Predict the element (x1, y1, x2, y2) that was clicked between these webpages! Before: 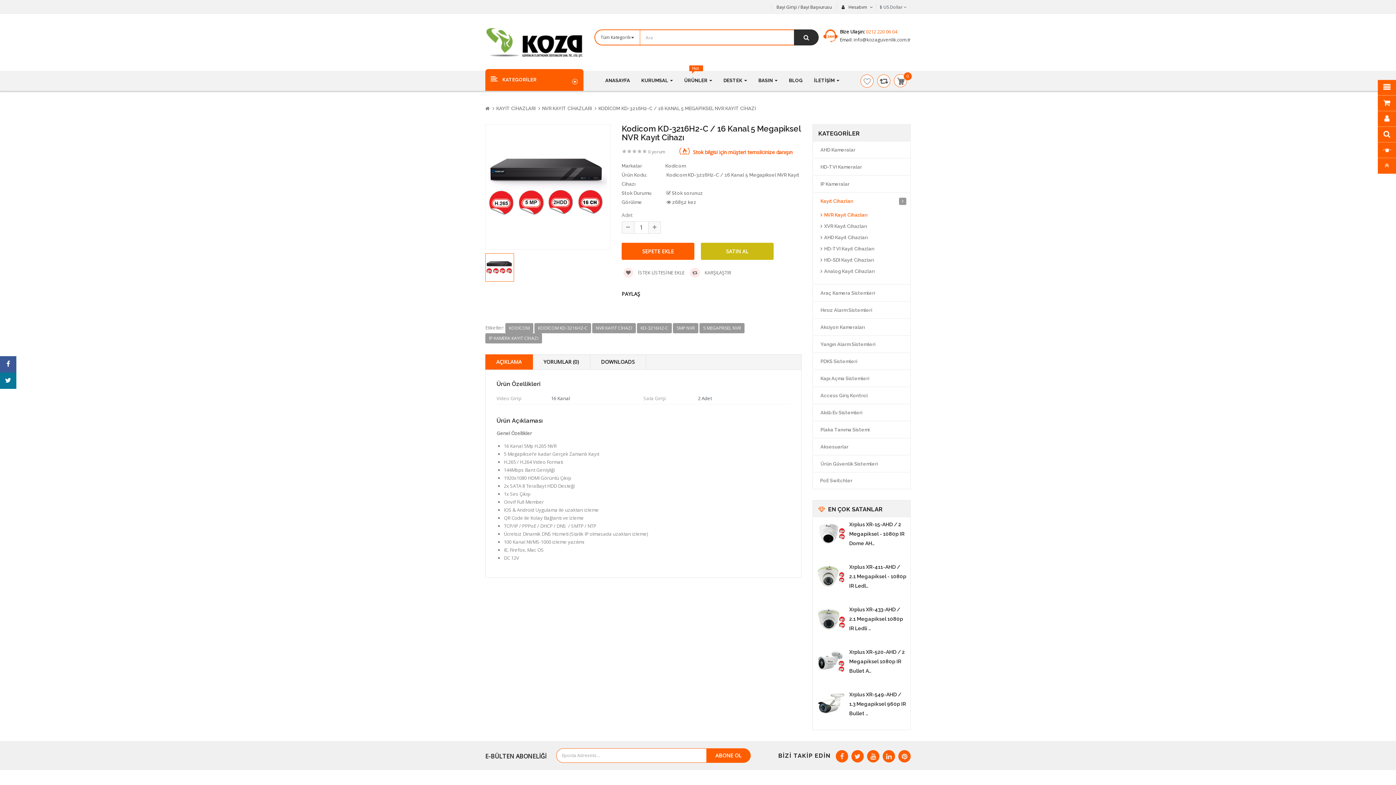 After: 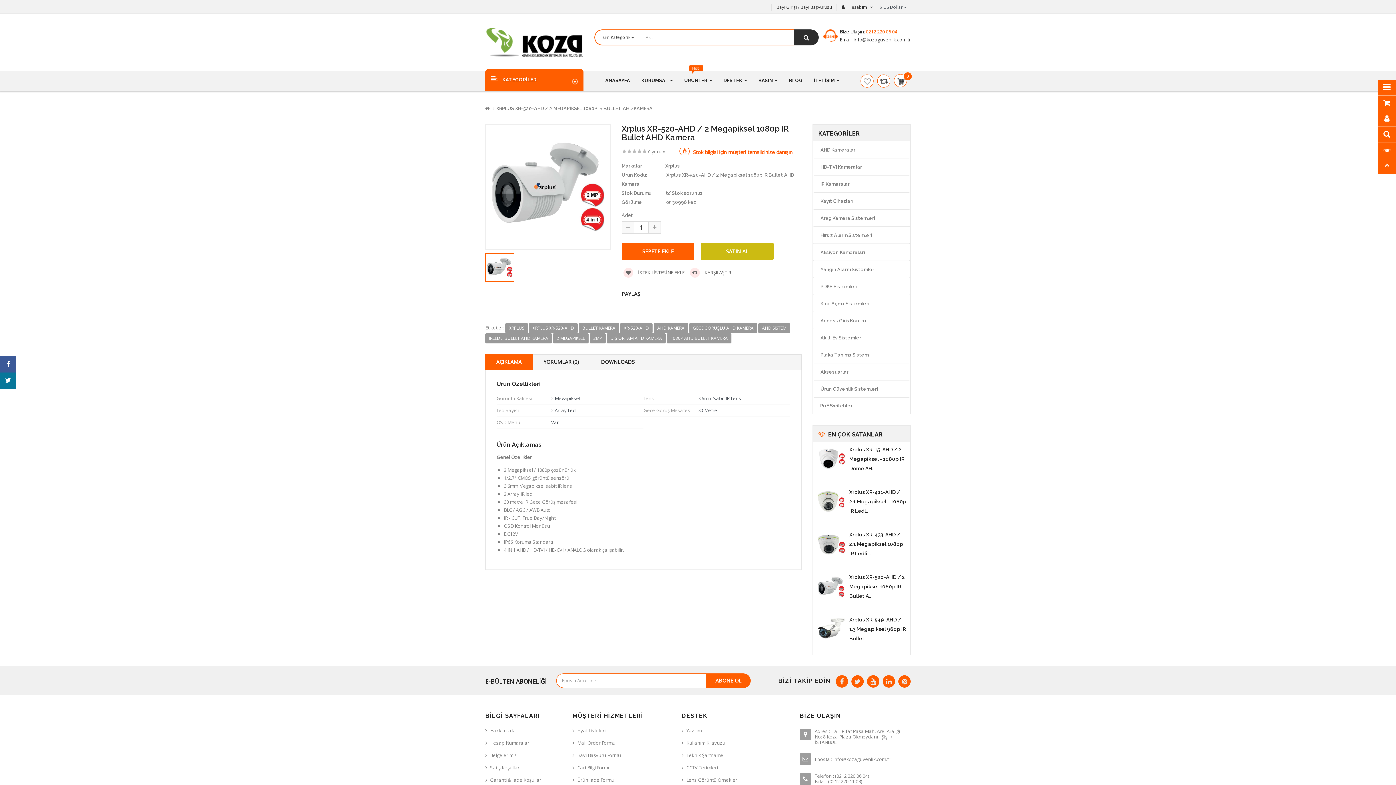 Action: bbox: (816, 647, 845, 676)